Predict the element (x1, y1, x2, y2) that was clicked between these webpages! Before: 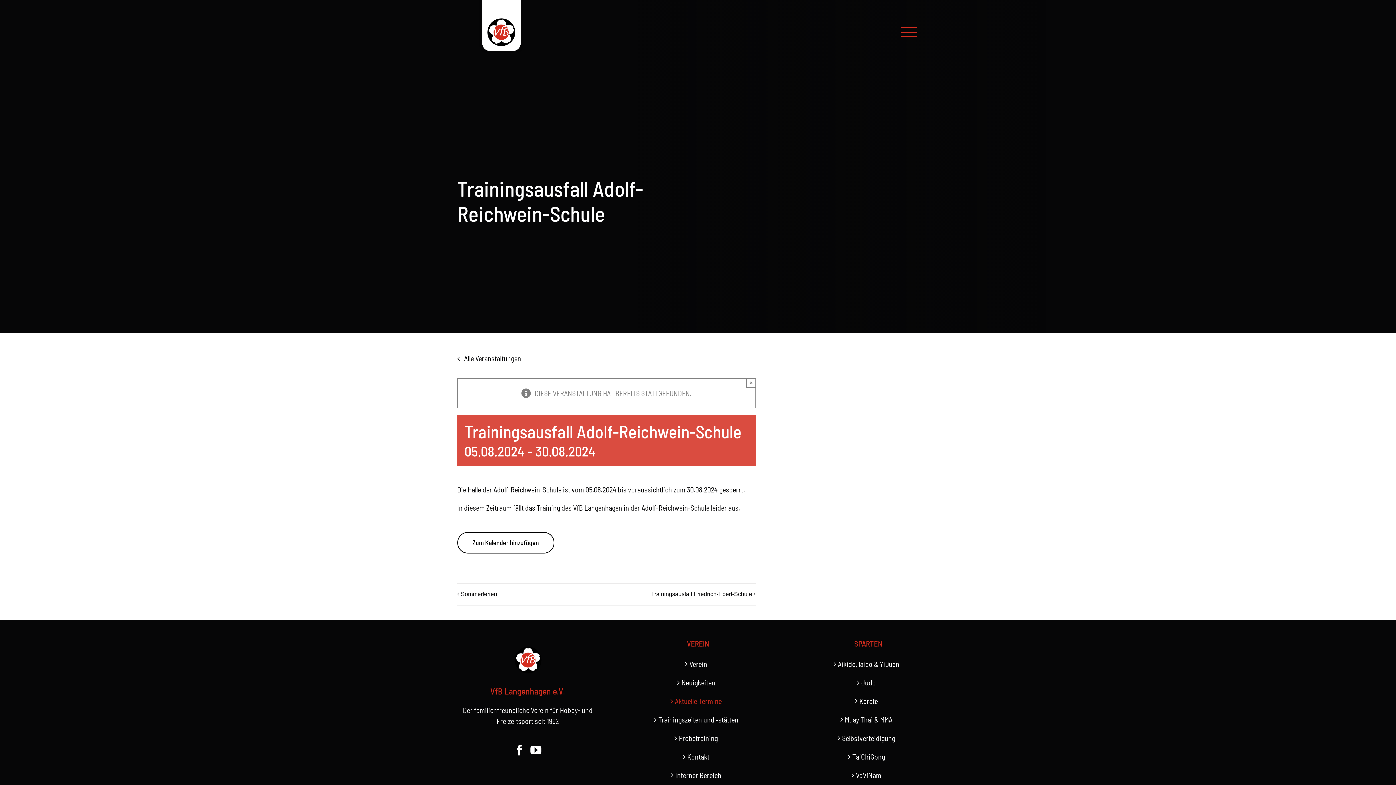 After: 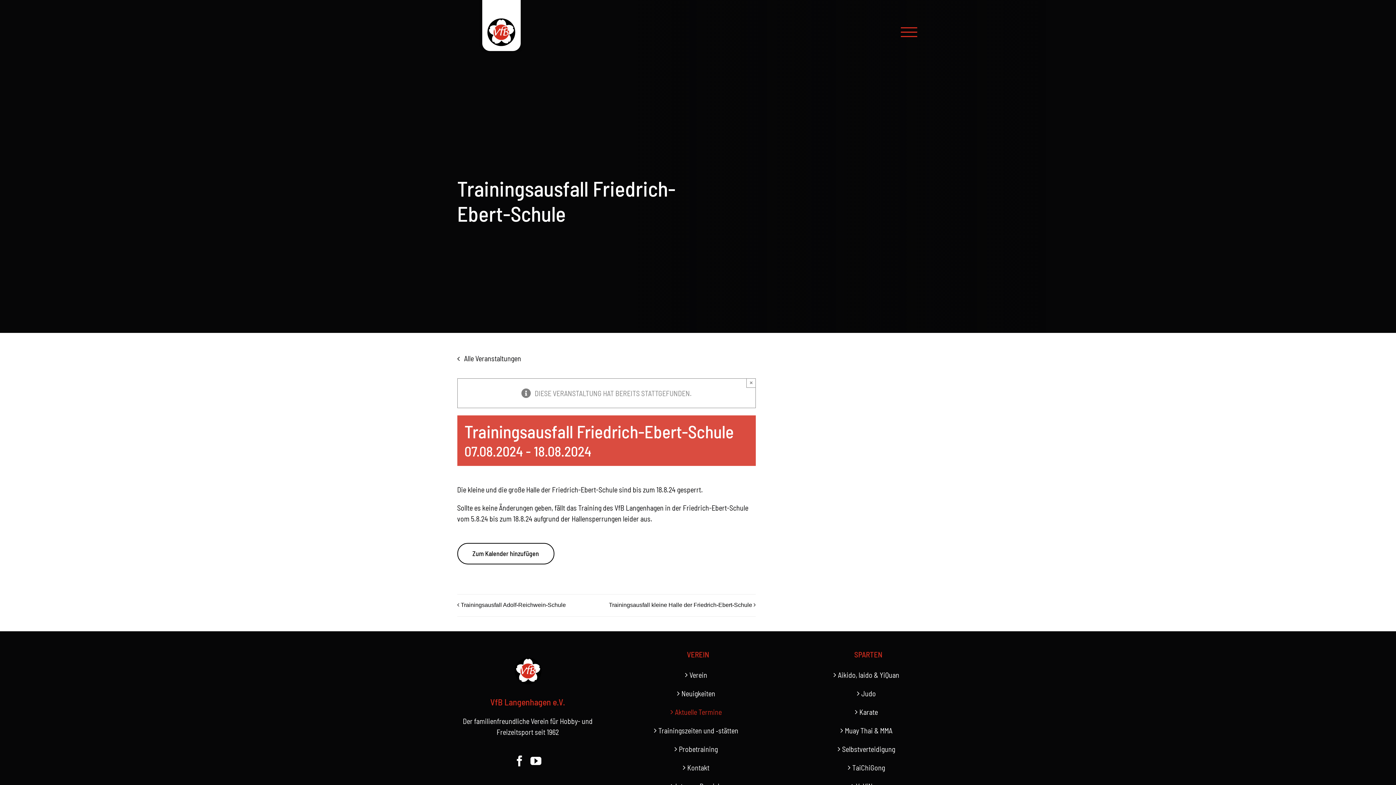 Action: label: Trainingsausfall Friedrich-Ebert-Schule bbox: (647, 591, 752, 598)